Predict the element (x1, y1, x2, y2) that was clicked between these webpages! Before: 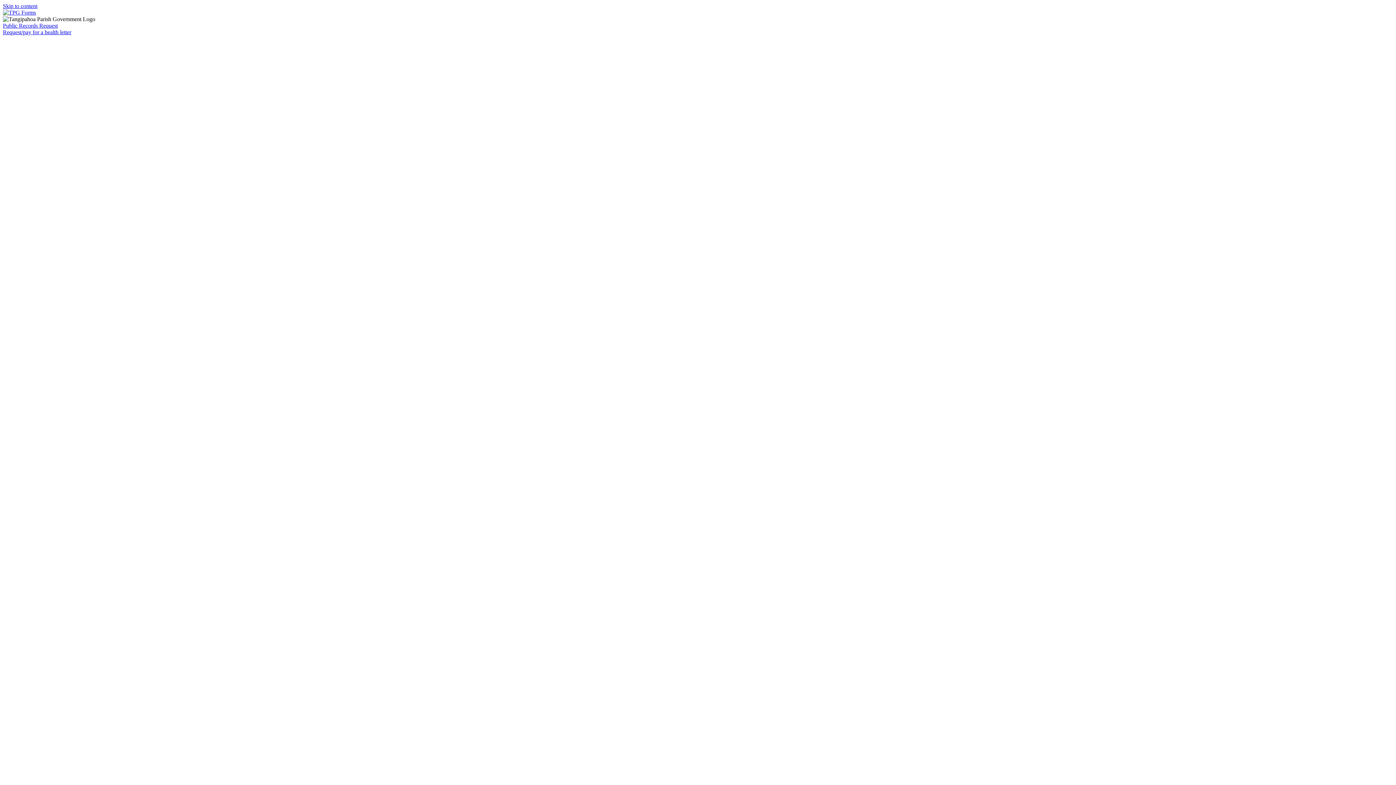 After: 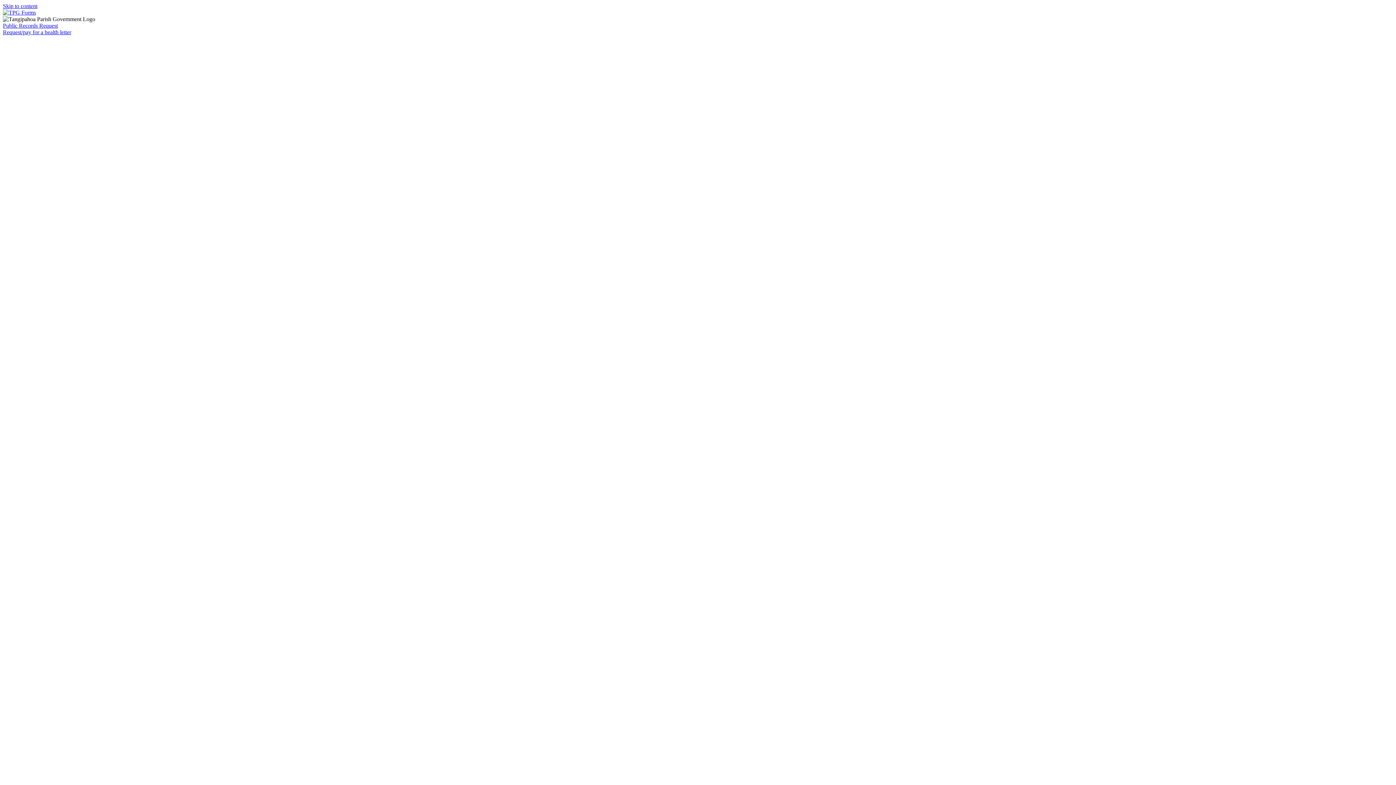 Action: label: Skip to content bbox: (2, 2, 37, 9)